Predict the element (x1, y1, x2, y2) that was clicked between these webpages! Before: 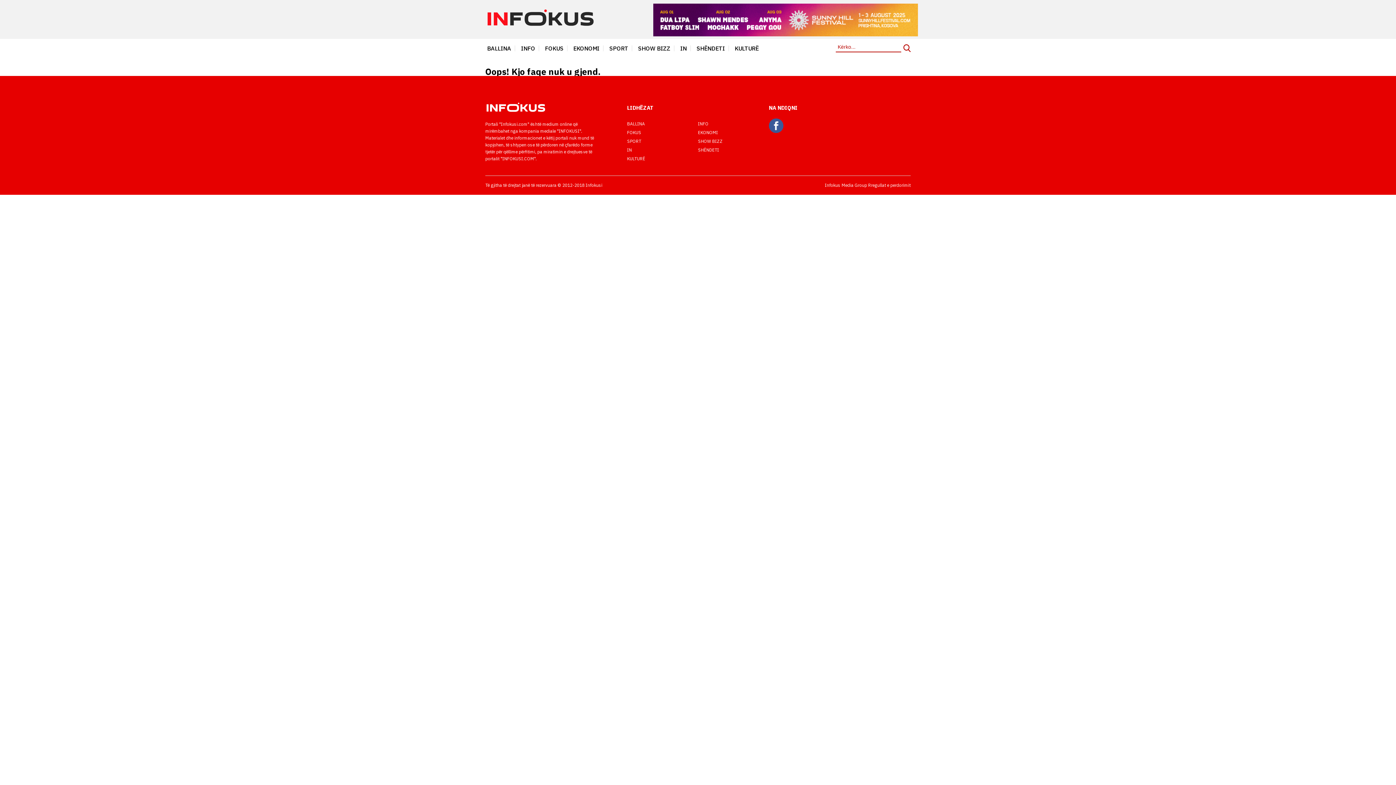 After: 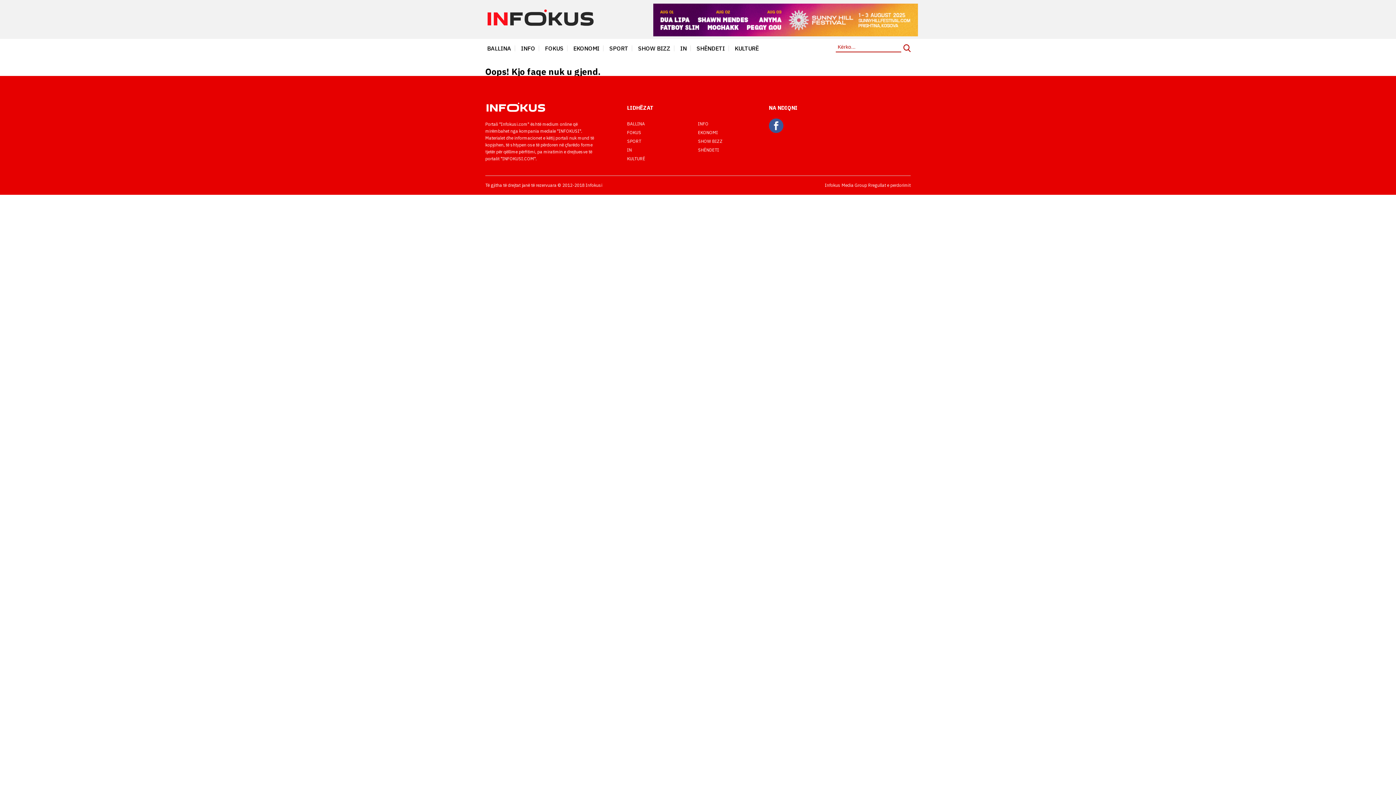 Action: label: Rregullat e perdorimit bbox: (868, 182, 910, 188)